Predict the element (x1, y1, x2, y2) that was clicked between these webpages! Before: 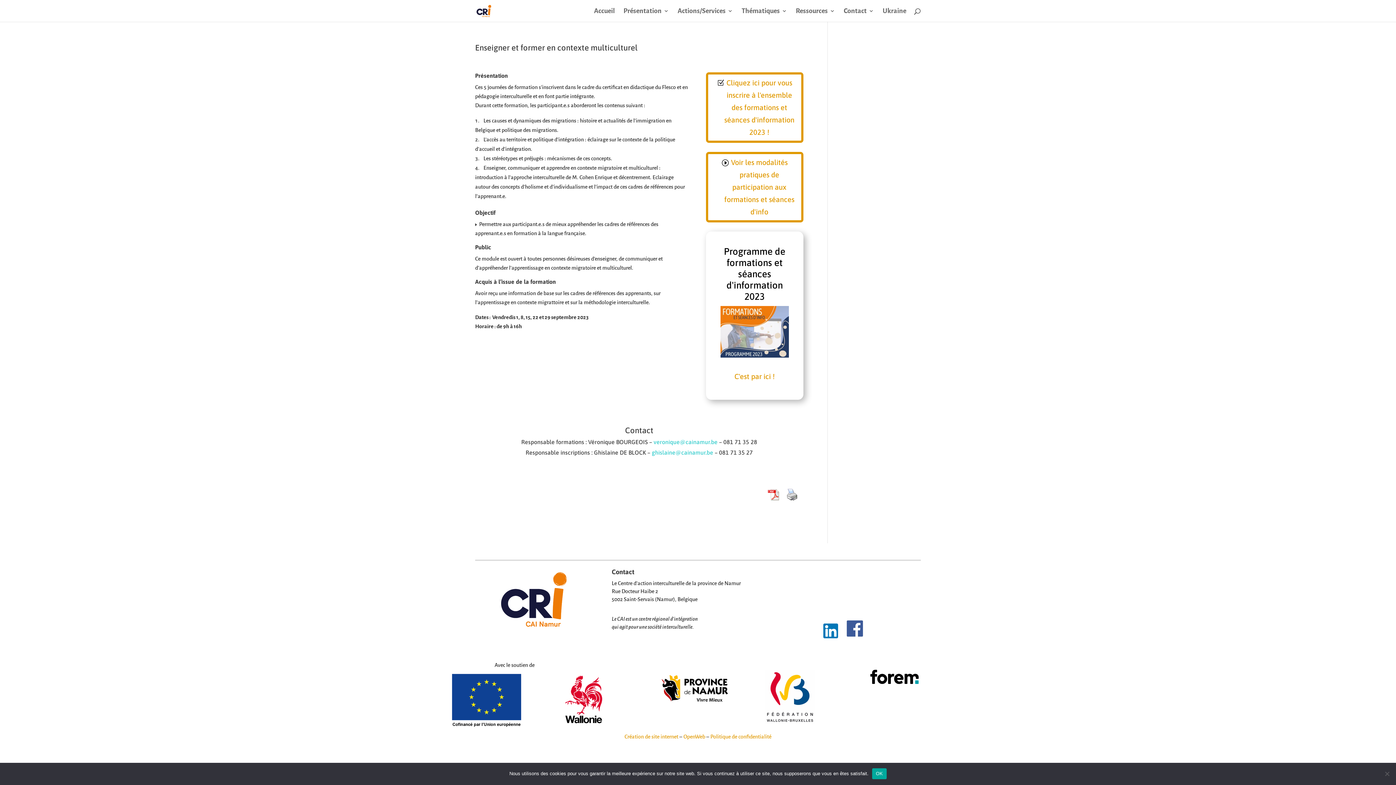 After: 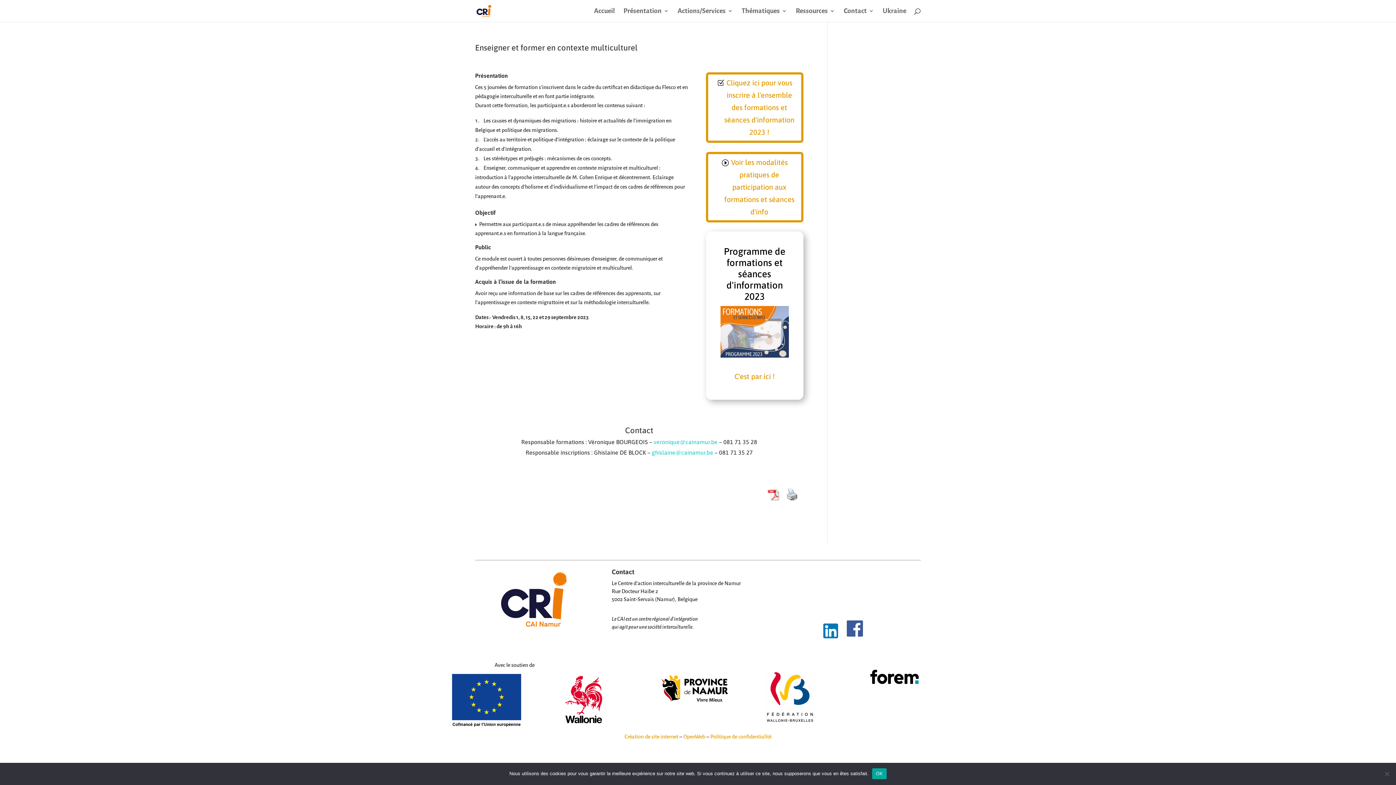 Action: bbox: (553, 728, 615, 733)